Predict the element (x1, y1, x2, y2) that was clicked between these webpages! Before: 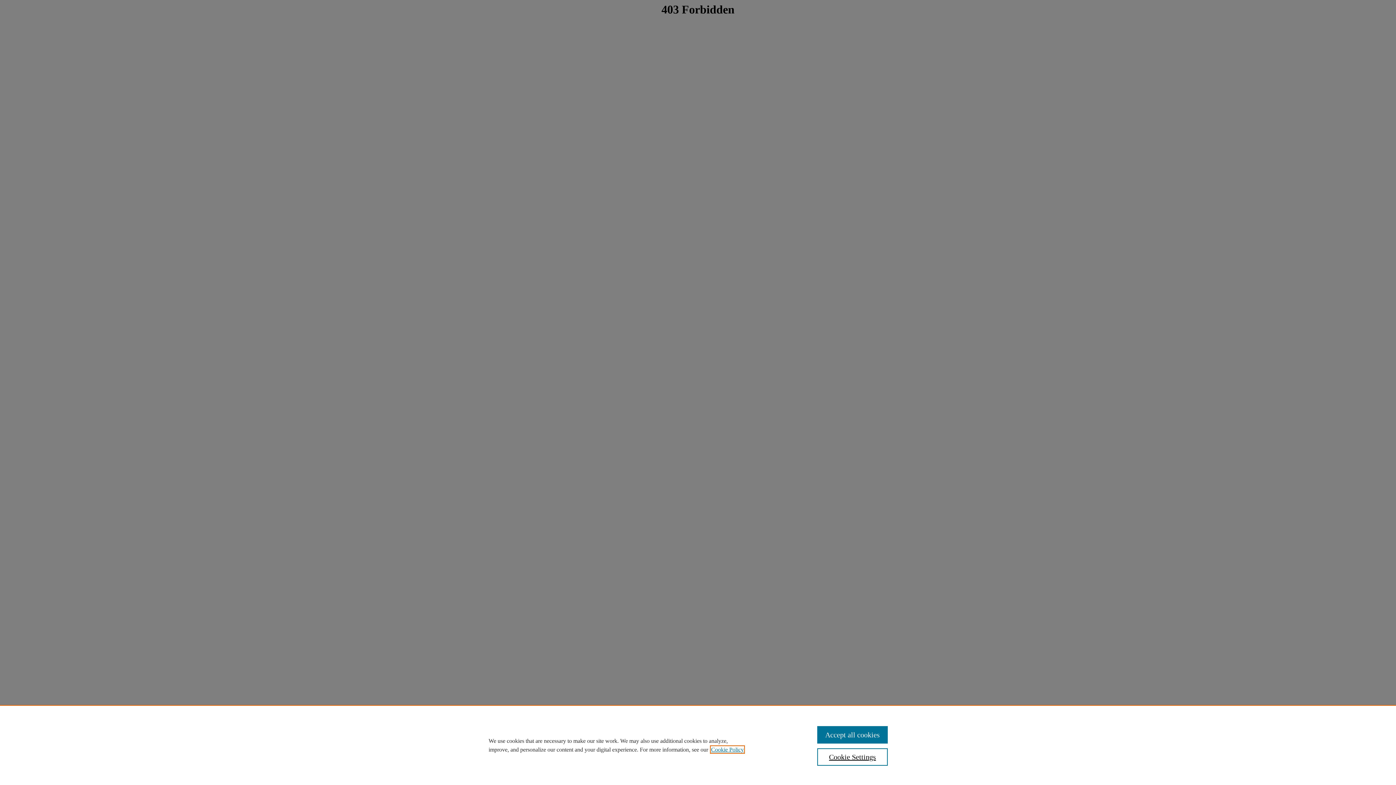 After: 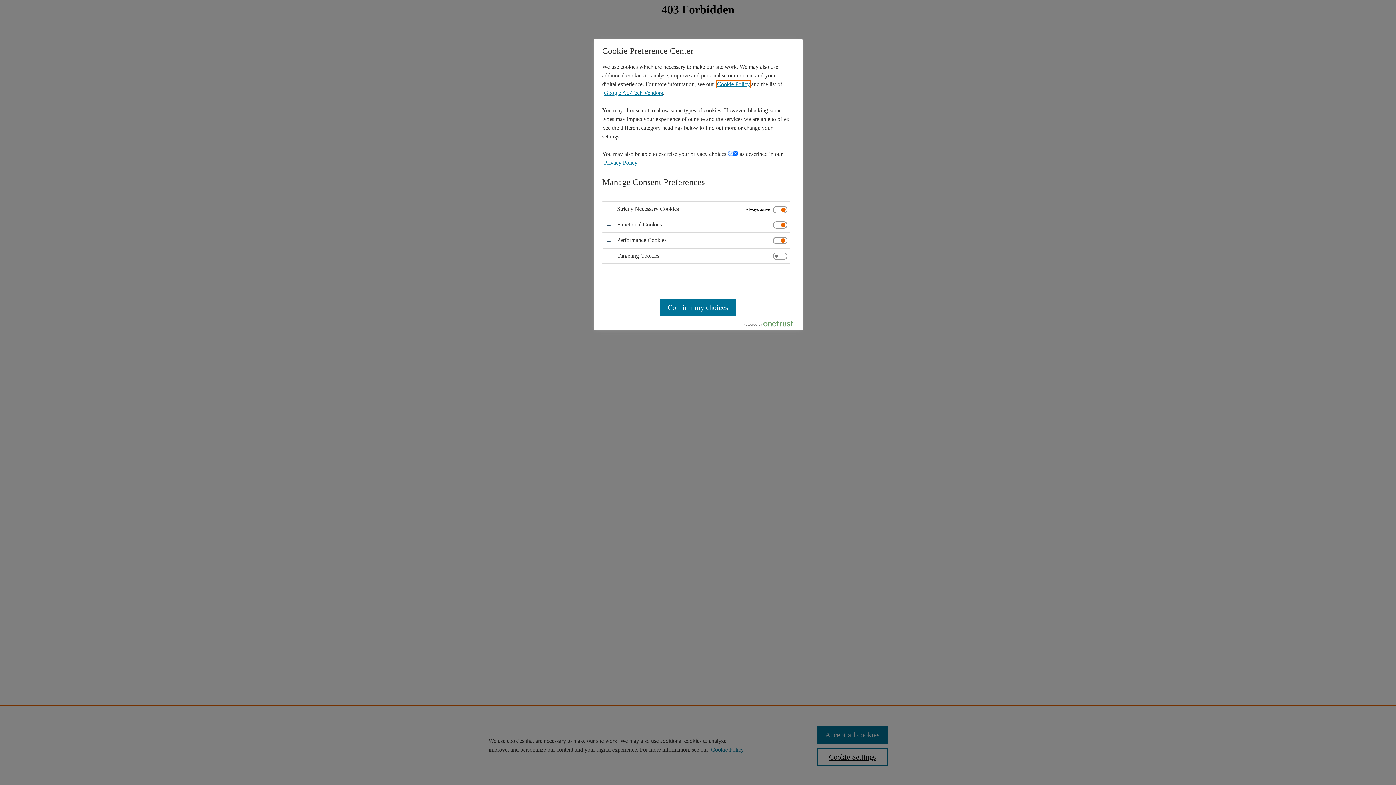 Action: label: Cookie Settings bbox: (817, 748, 887, 766)